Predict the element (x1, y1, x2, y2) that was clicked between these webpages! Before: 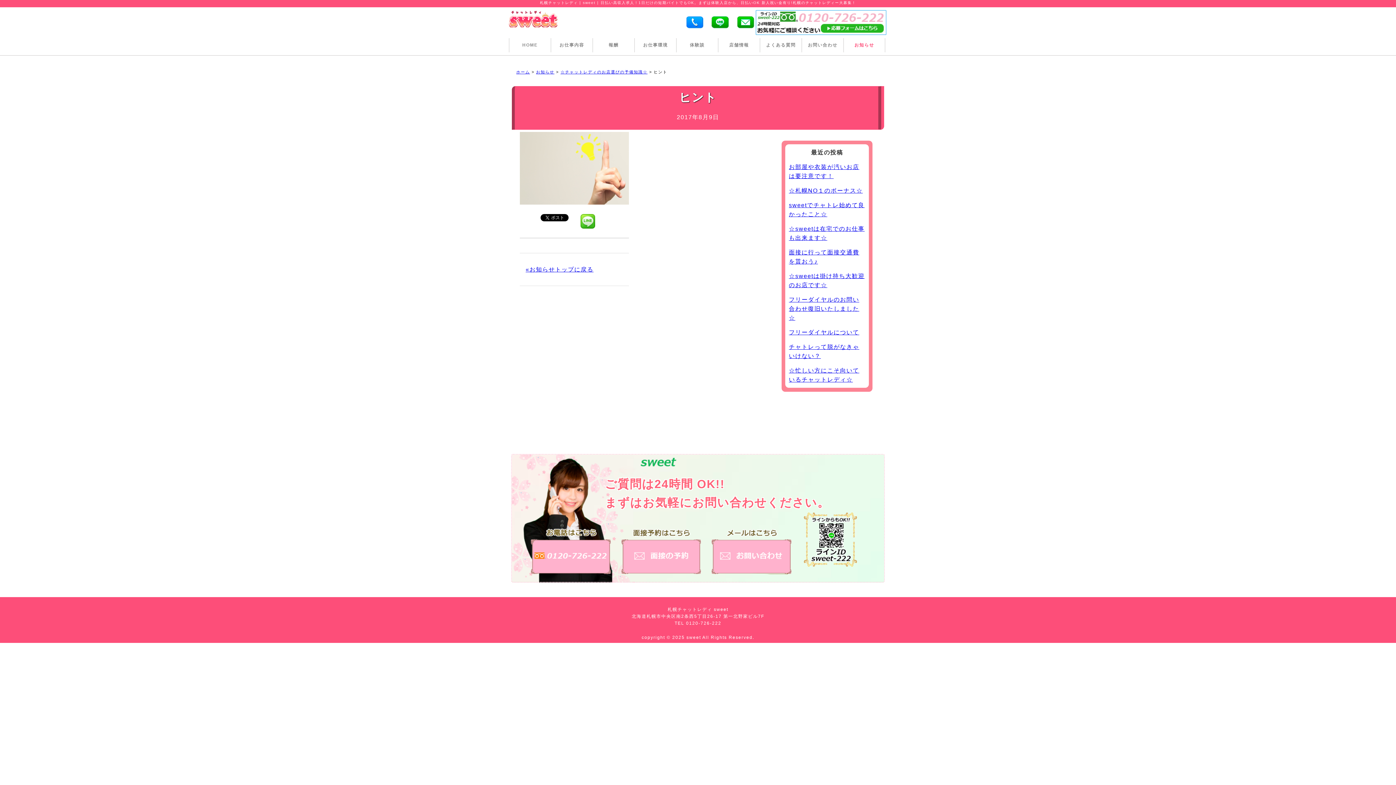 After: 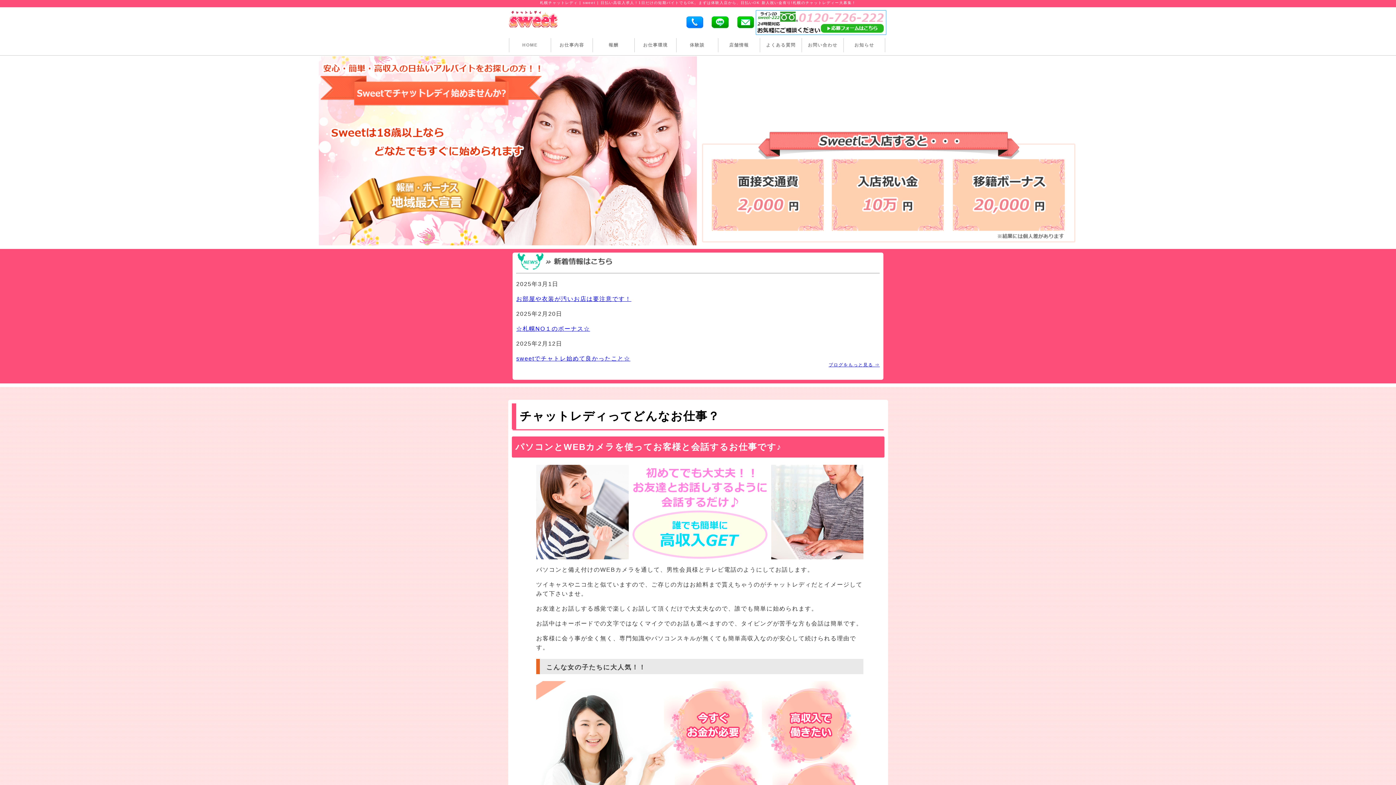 Action: label: ホーム bbox: (516, 69, 530, 74)